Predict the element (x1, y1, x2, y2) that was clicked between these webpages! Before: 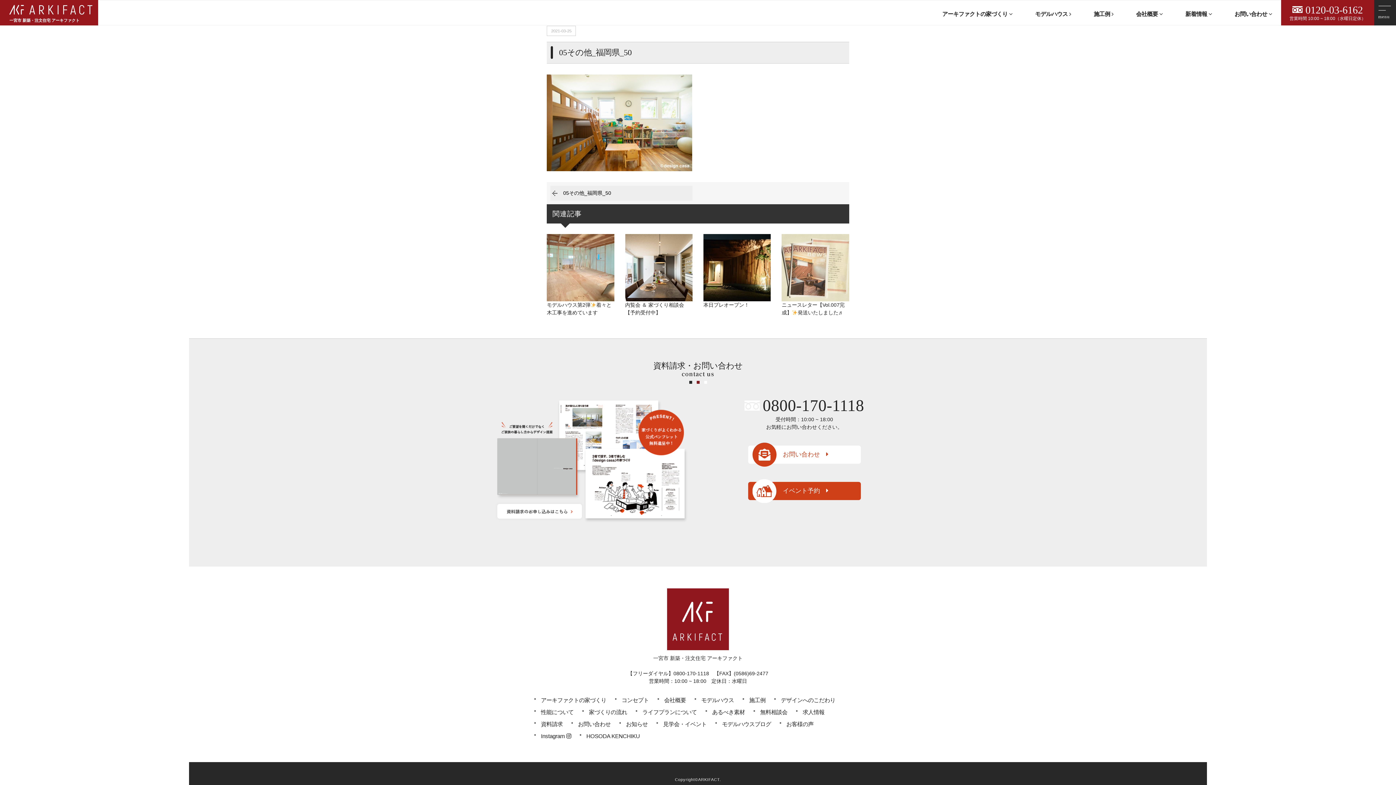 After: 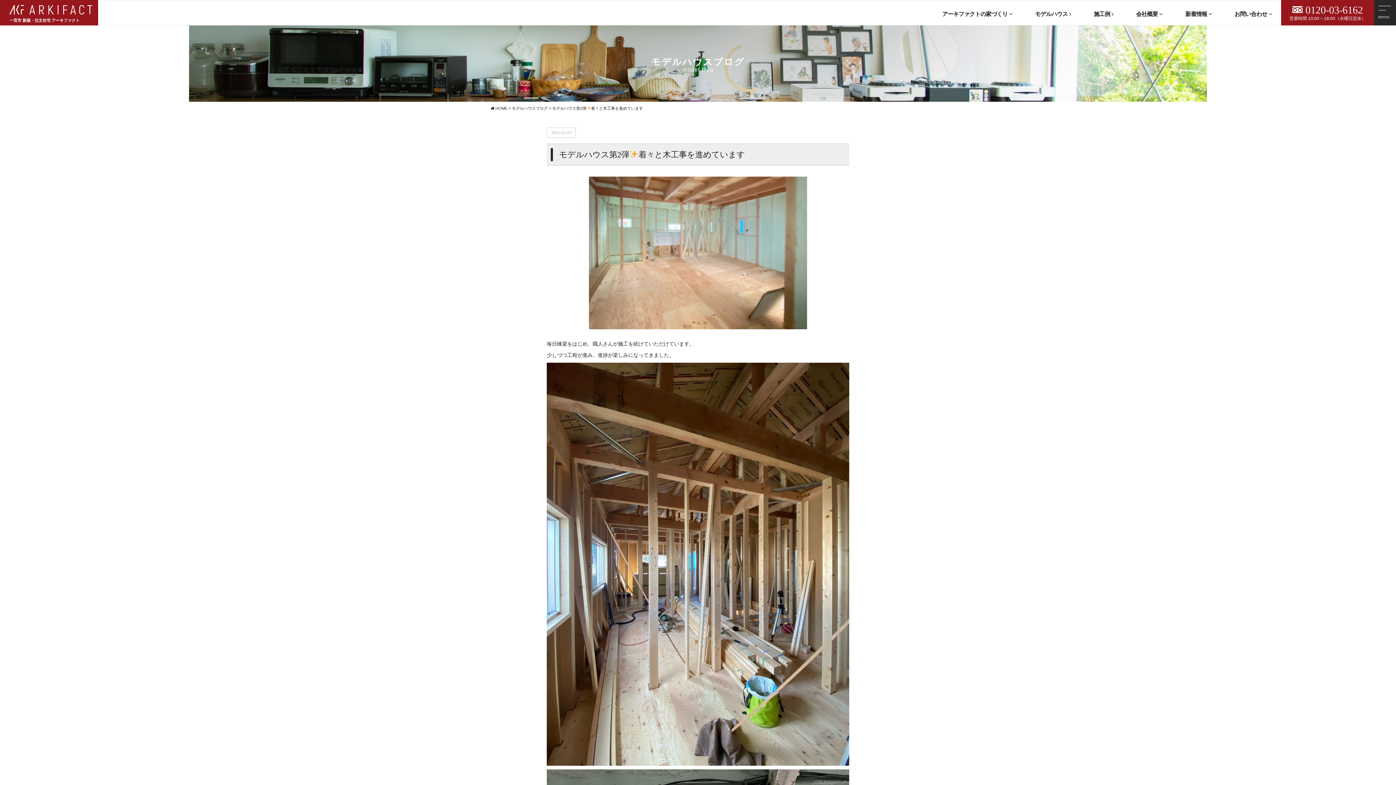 Action: label: モデルハウス第2弾着々と木工事を進めています bbox: (546, 234, 614, 316)